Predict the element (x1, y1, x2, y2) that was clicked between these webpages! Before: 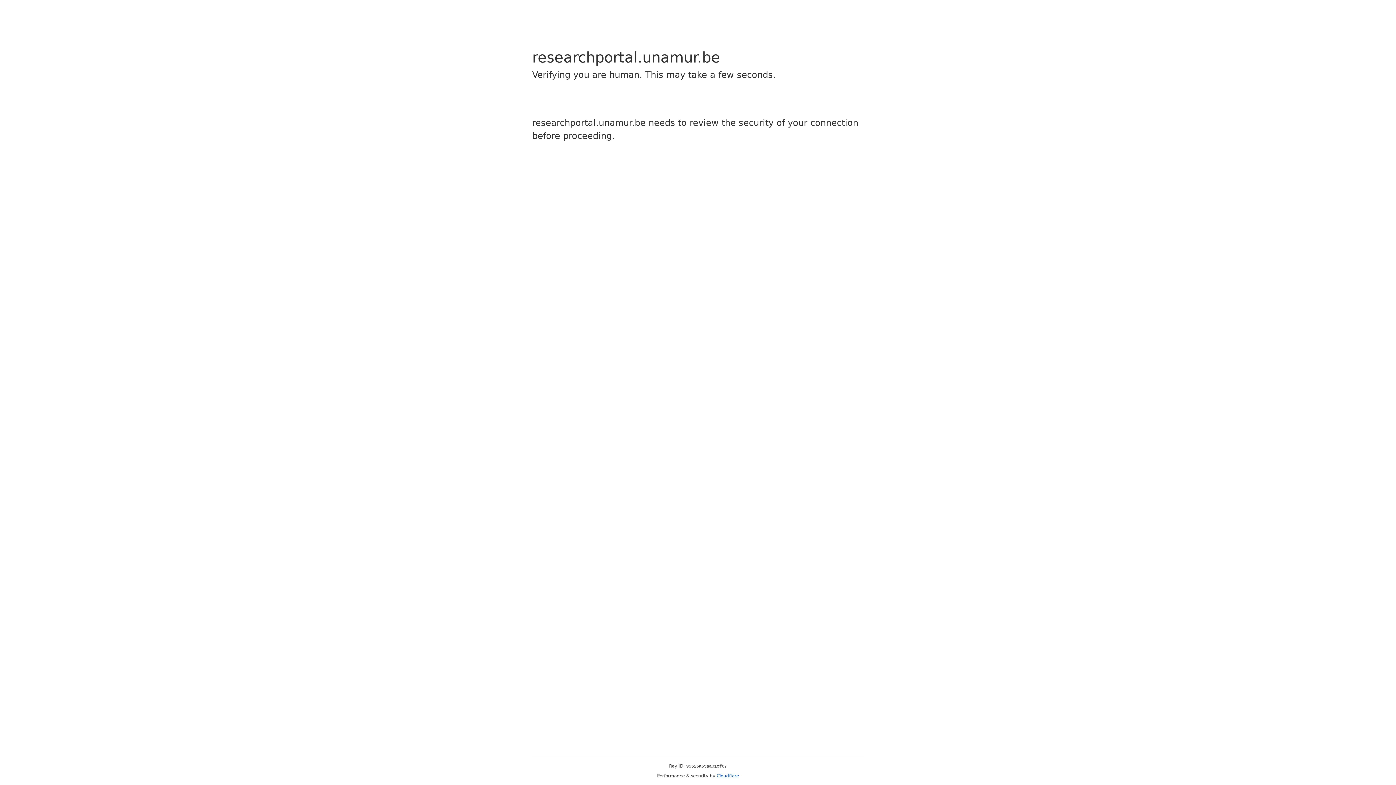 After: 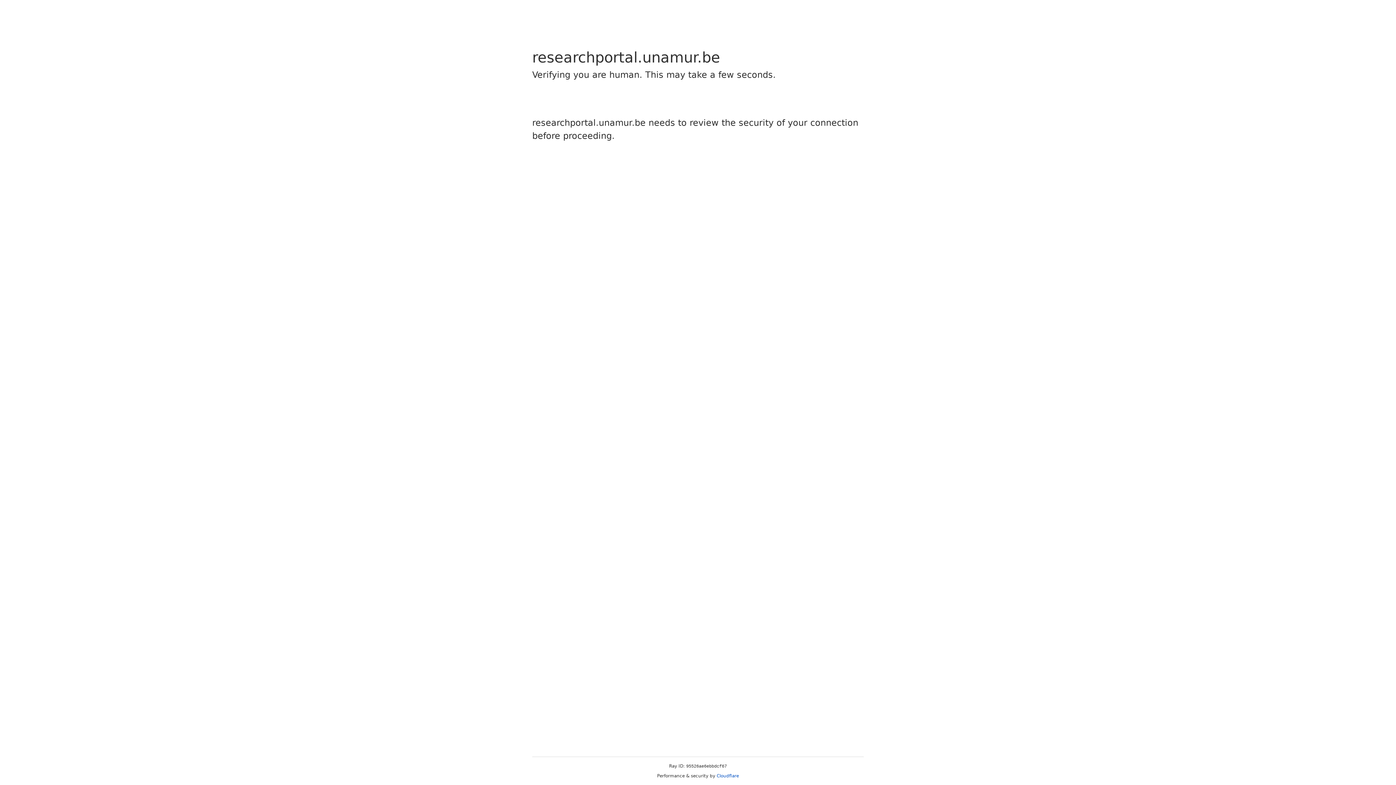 Action: label: Cloudflare bbox: (716, 773, 739, 778)